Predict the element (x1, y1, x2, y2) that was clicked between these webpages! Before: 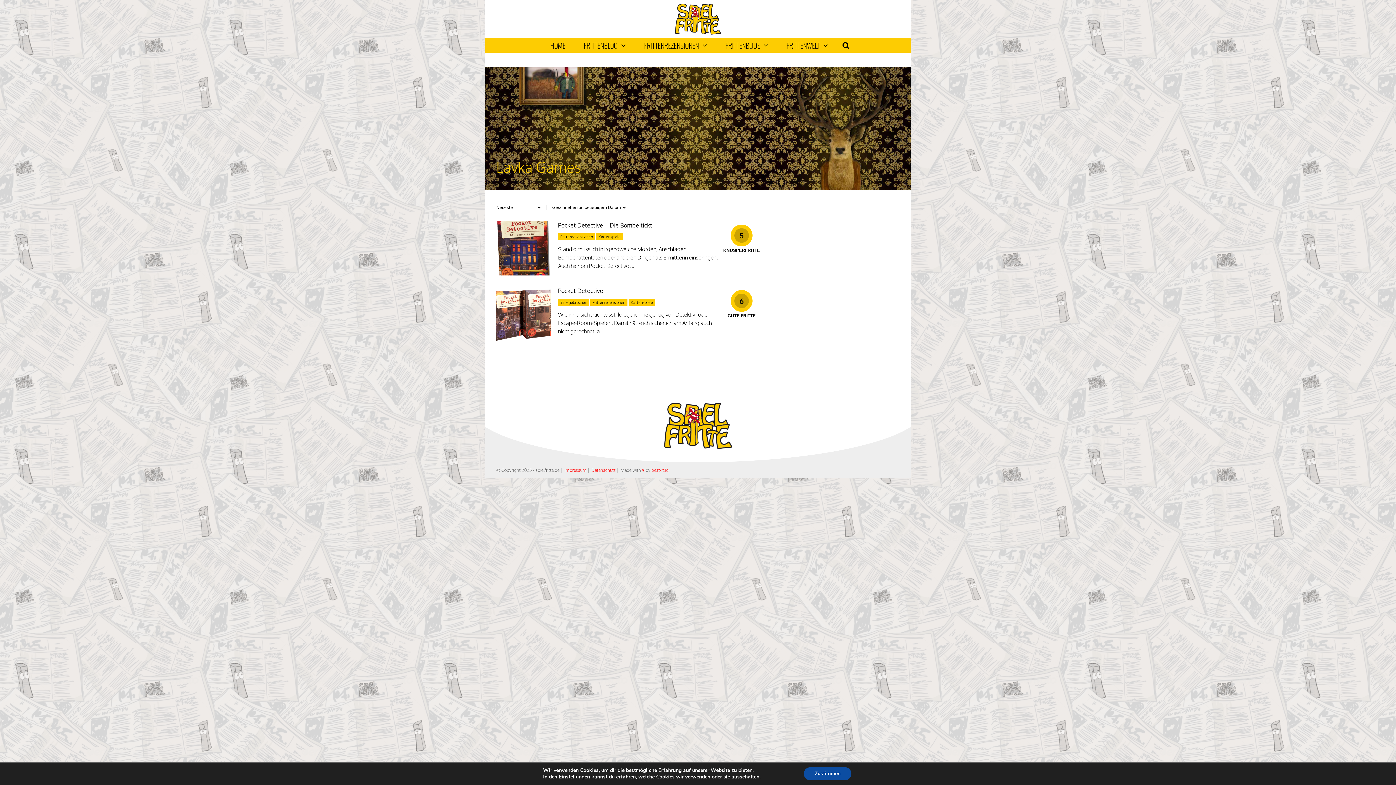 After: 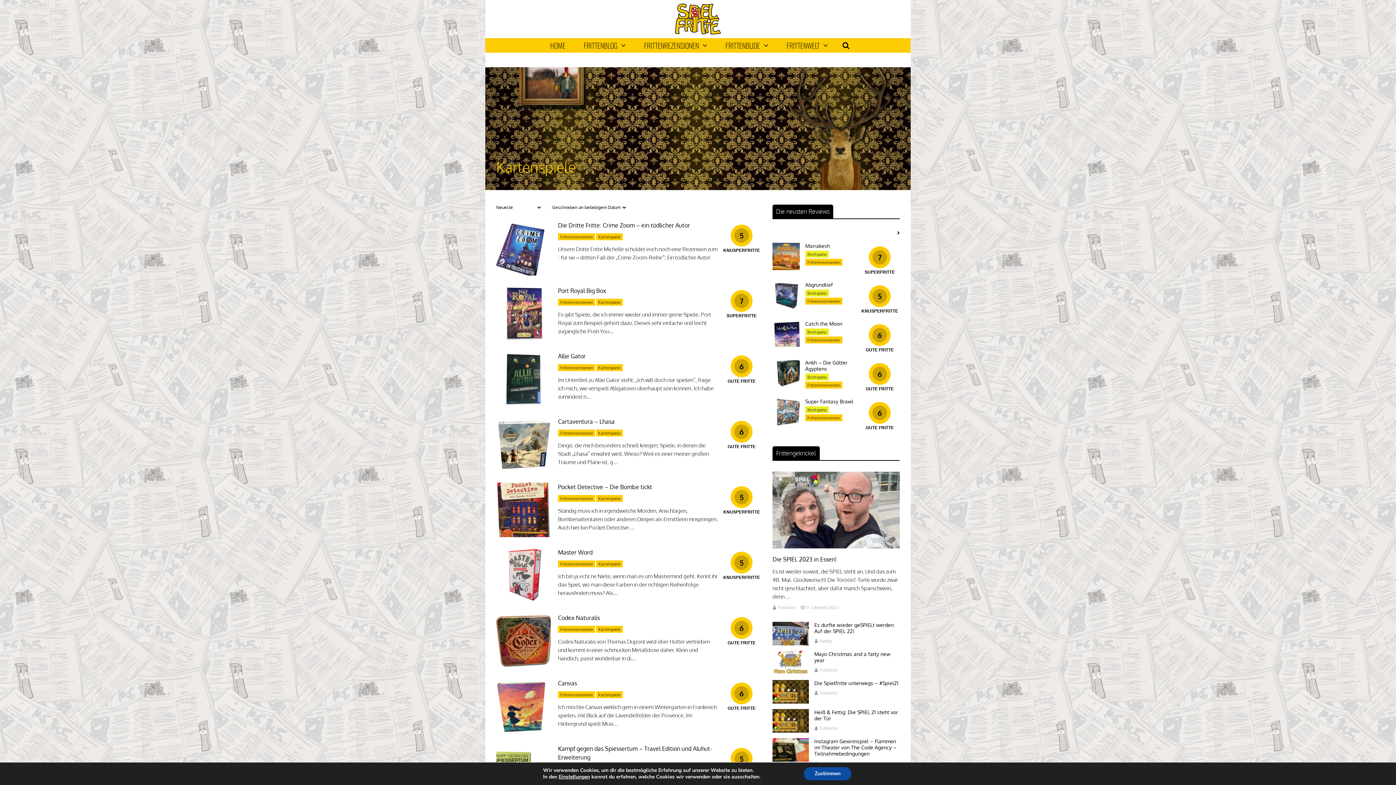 Action: label: Kartenspiele bbox: (596, 233, 622, 240)